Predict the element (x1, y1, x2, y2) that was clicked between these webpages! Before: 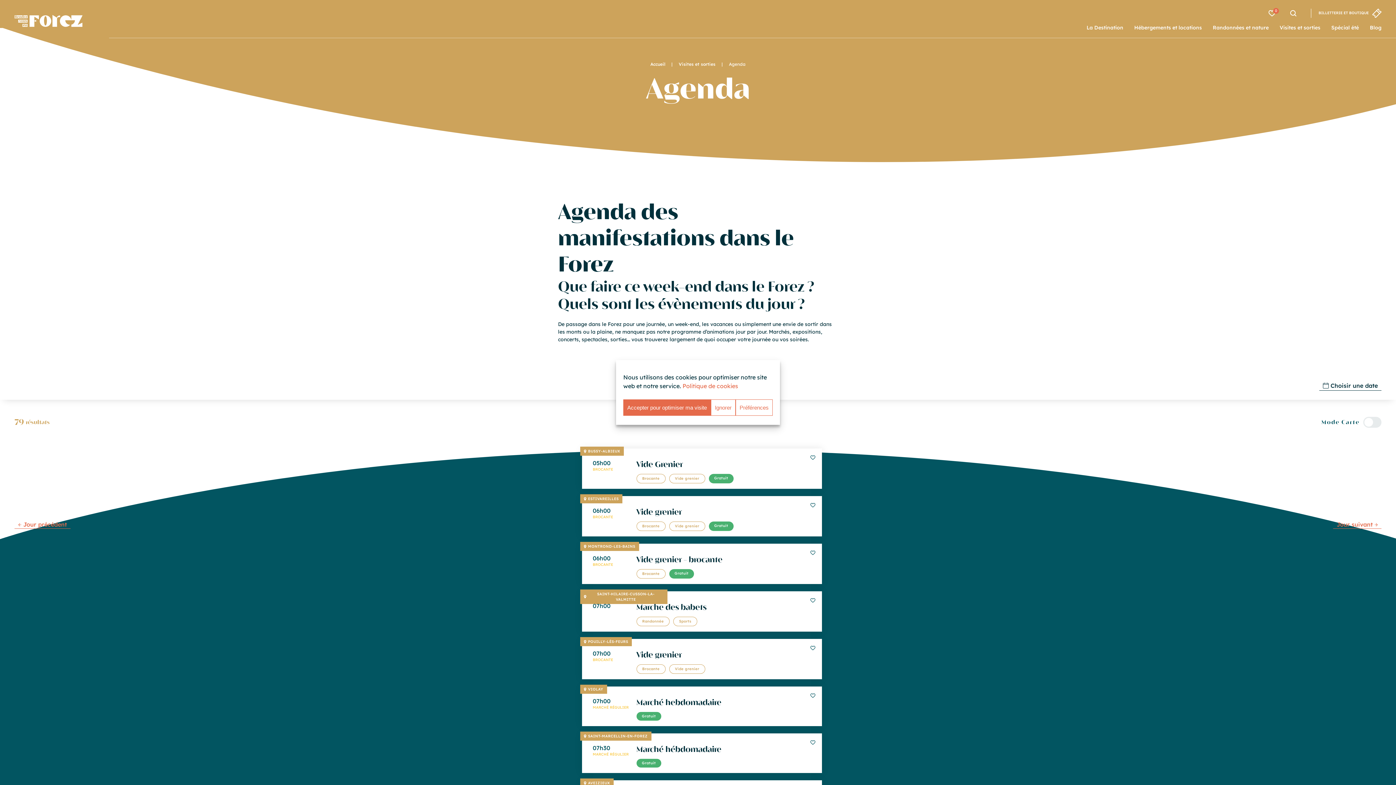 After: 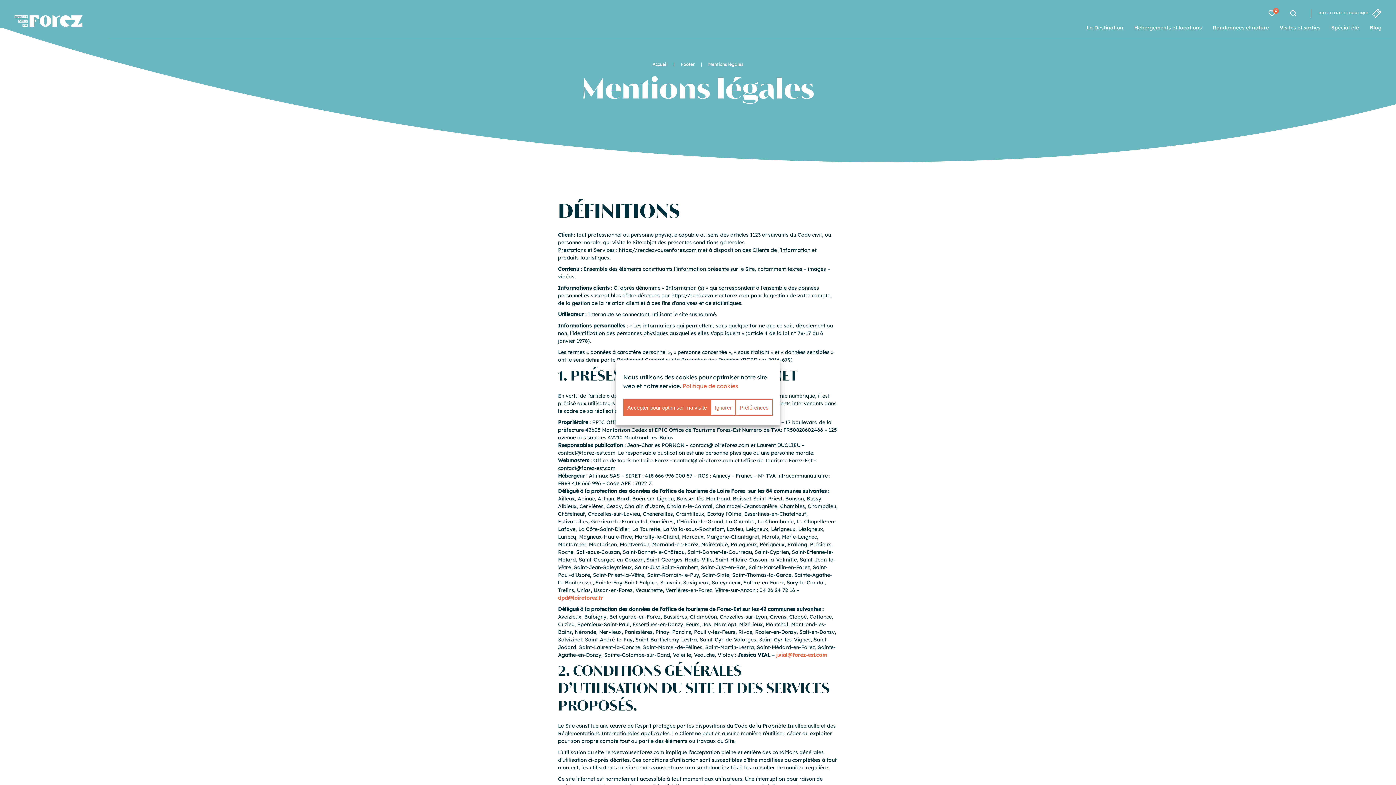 Action: label: Politique de cookies bbox: (682, 382, 738, 389)